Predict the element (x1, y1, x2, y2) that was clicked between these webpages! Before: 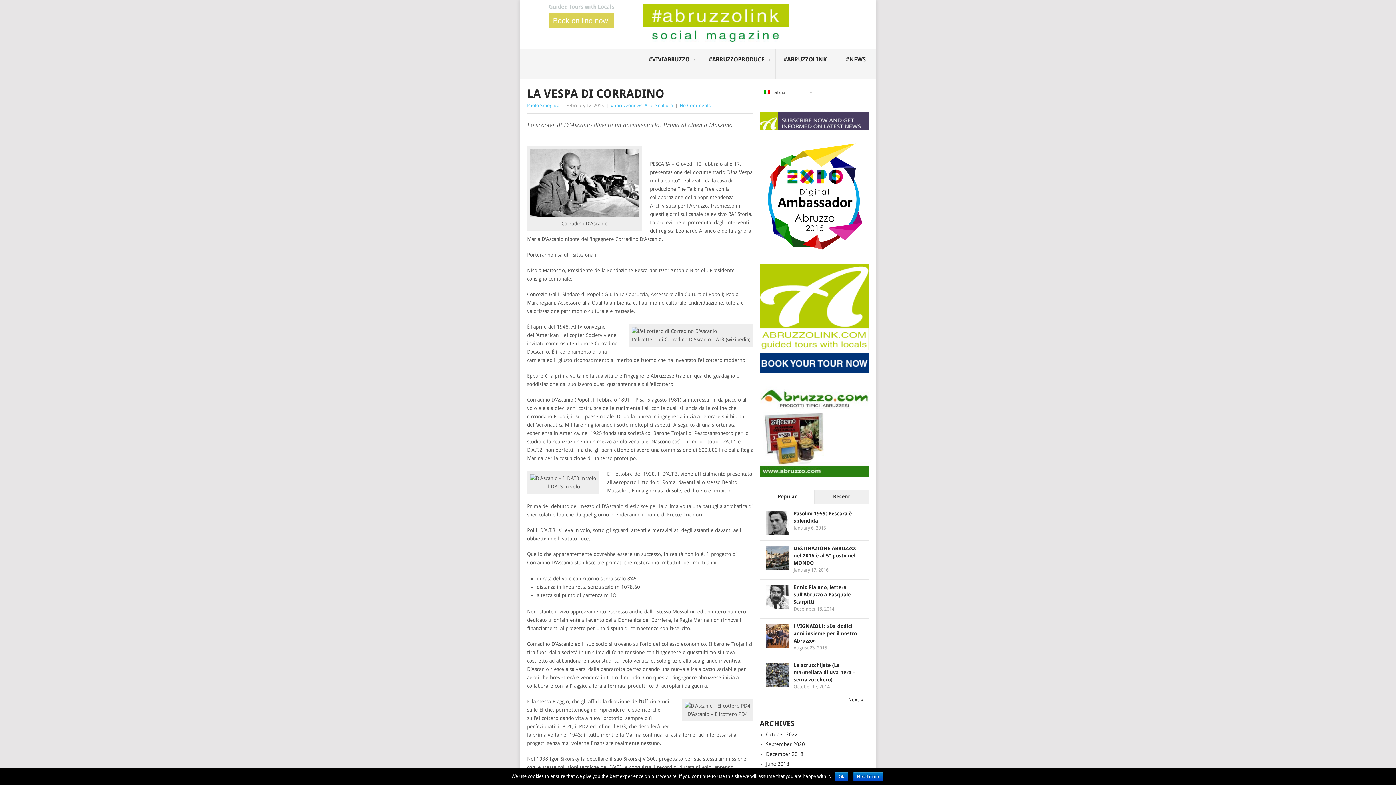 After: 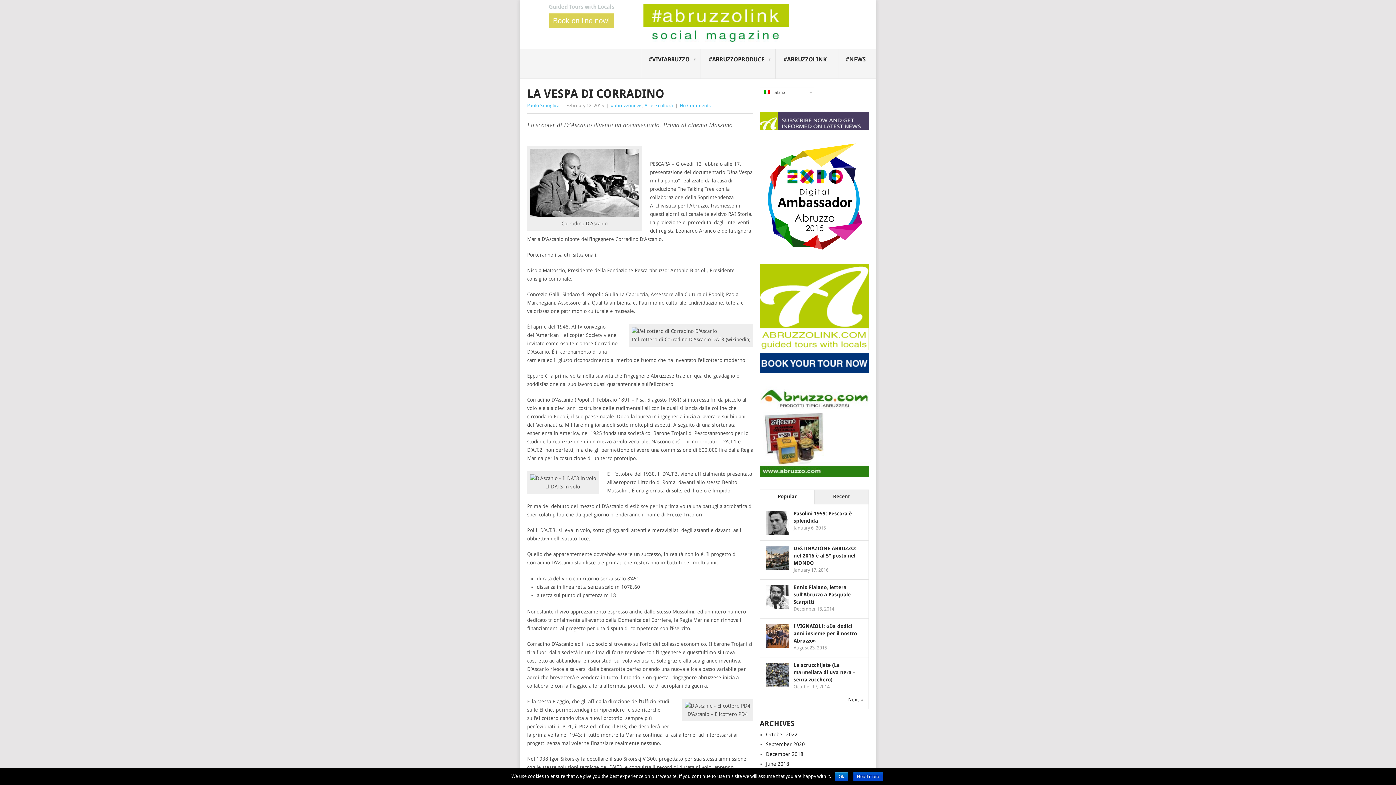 Action: bbox: (853, 772, 883, 781) label: Read more